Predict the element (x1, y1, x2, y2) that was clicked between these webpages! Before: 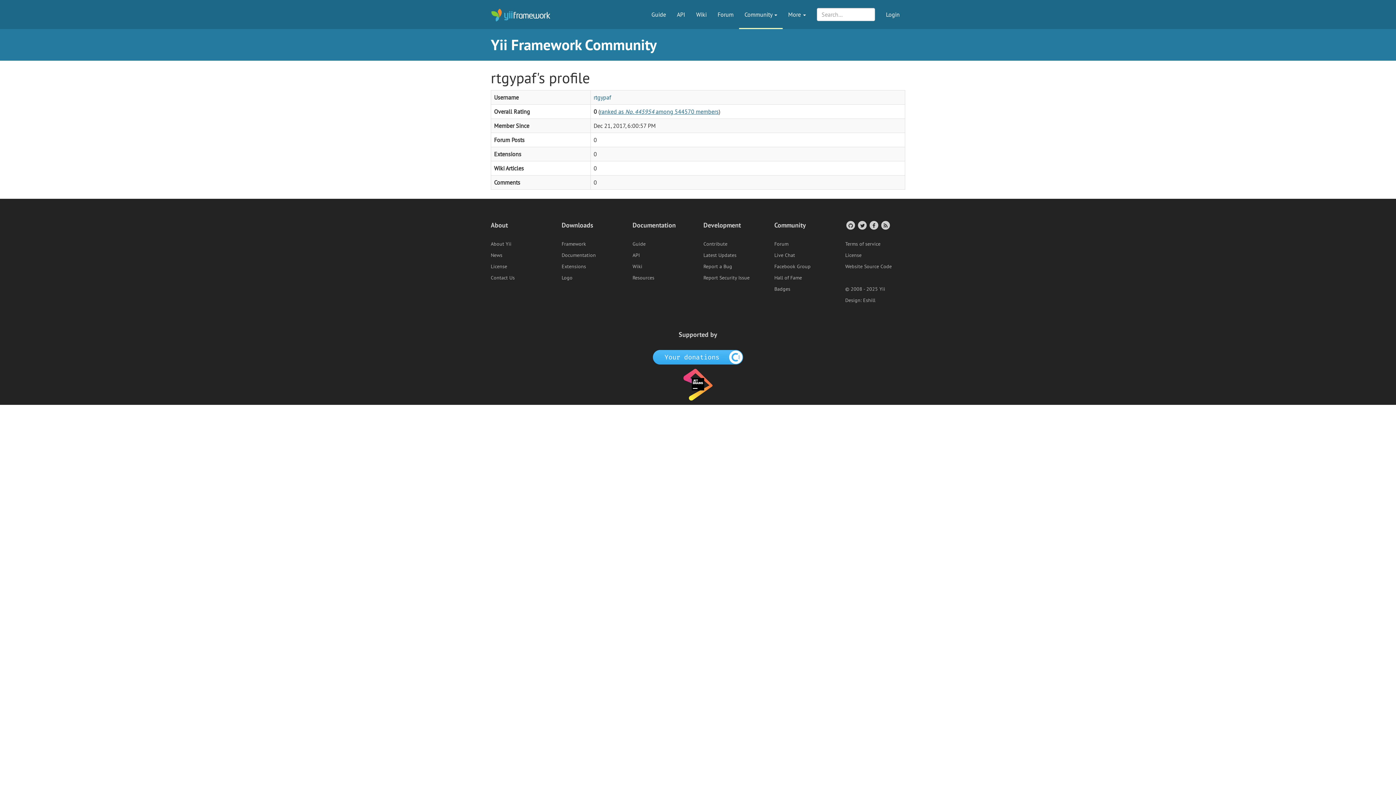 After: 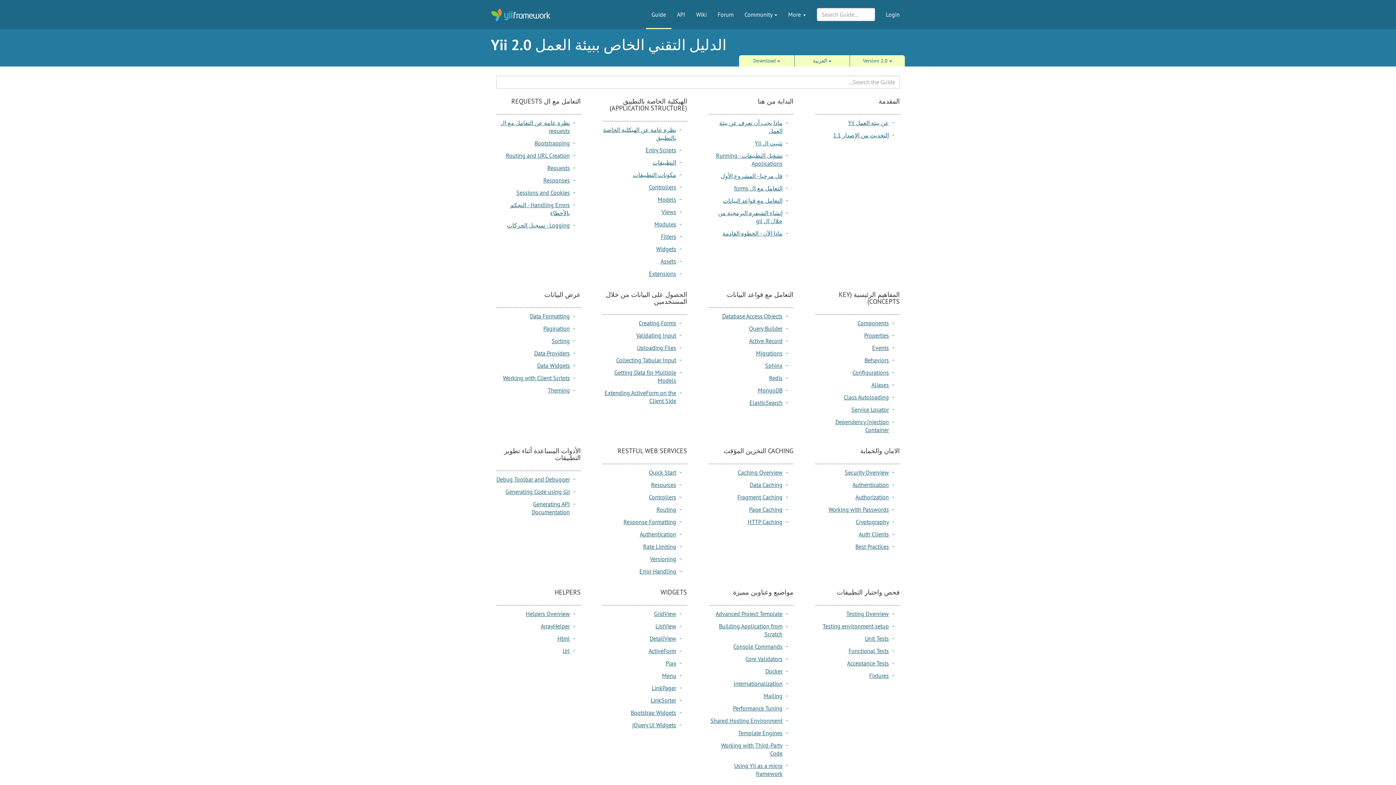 Action: bbox: (646, 0, 671, 18) label: Guide